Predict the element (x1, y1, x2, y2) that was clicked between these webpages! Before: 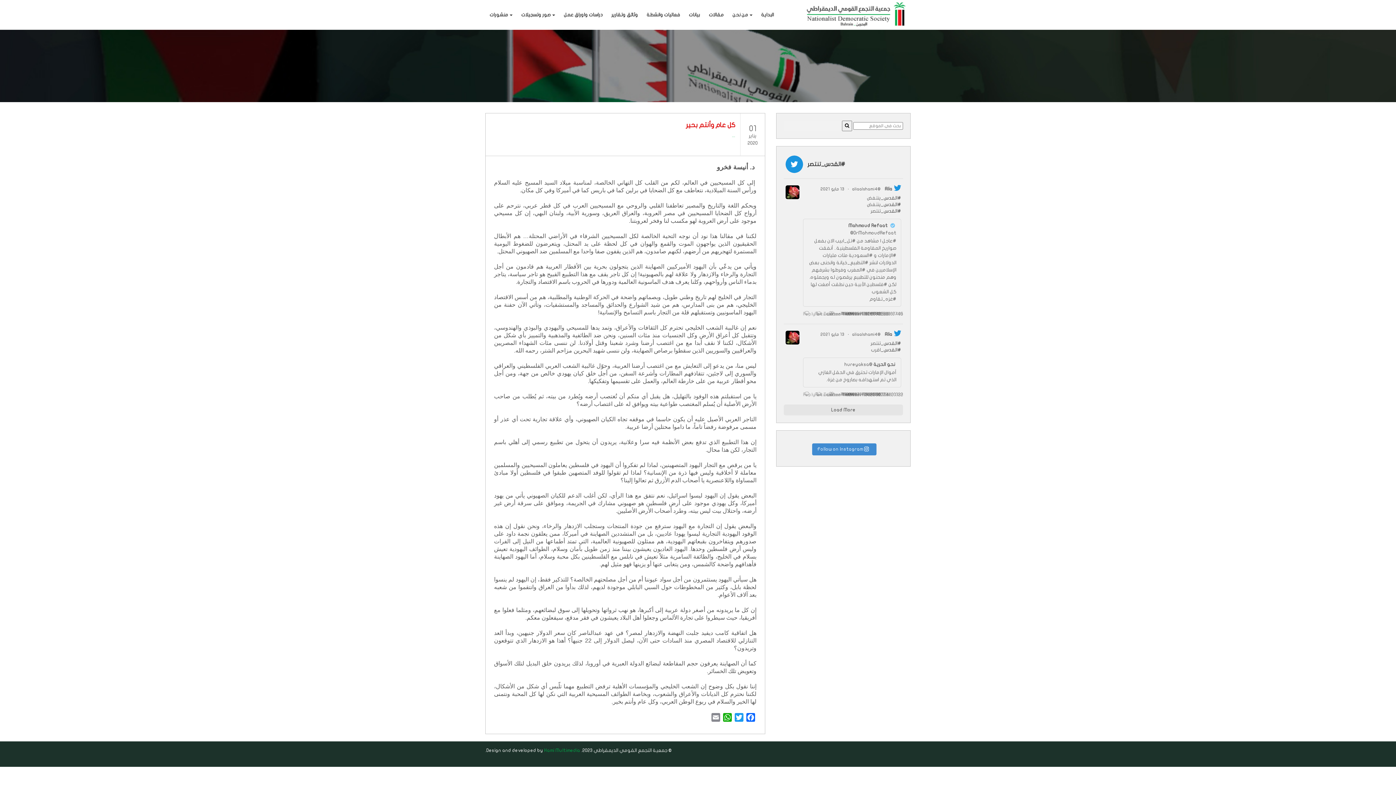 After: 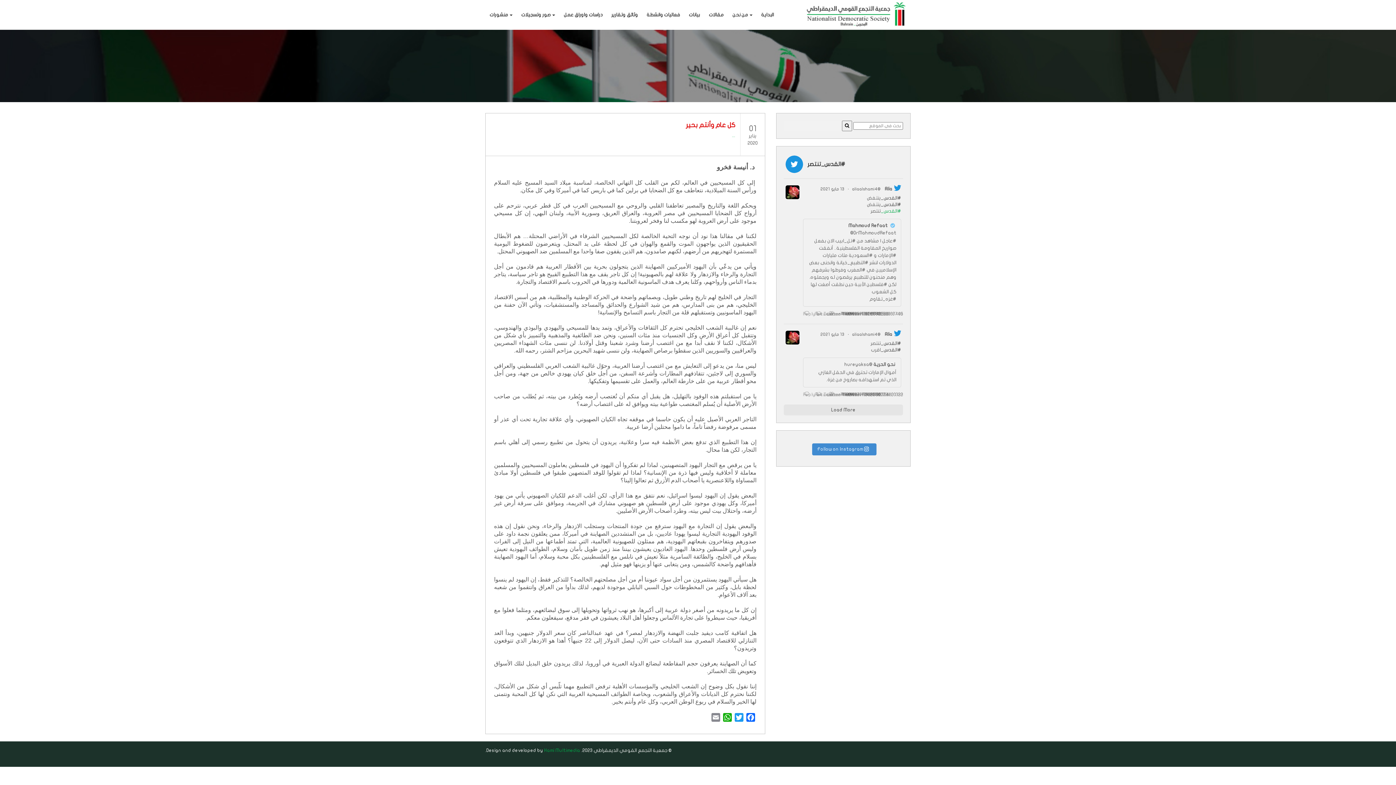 Action: bbox: (881, 208, 901, 213) label: #القدس_